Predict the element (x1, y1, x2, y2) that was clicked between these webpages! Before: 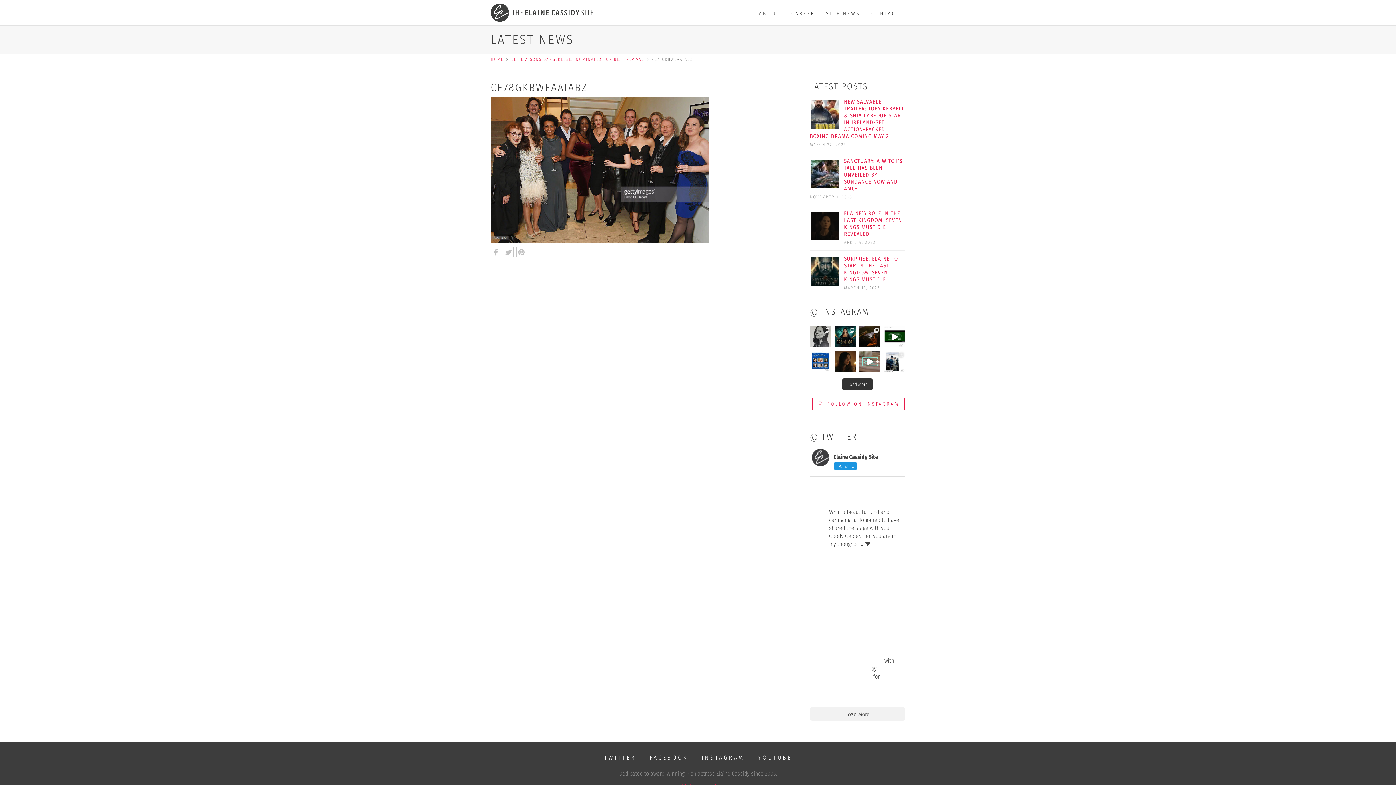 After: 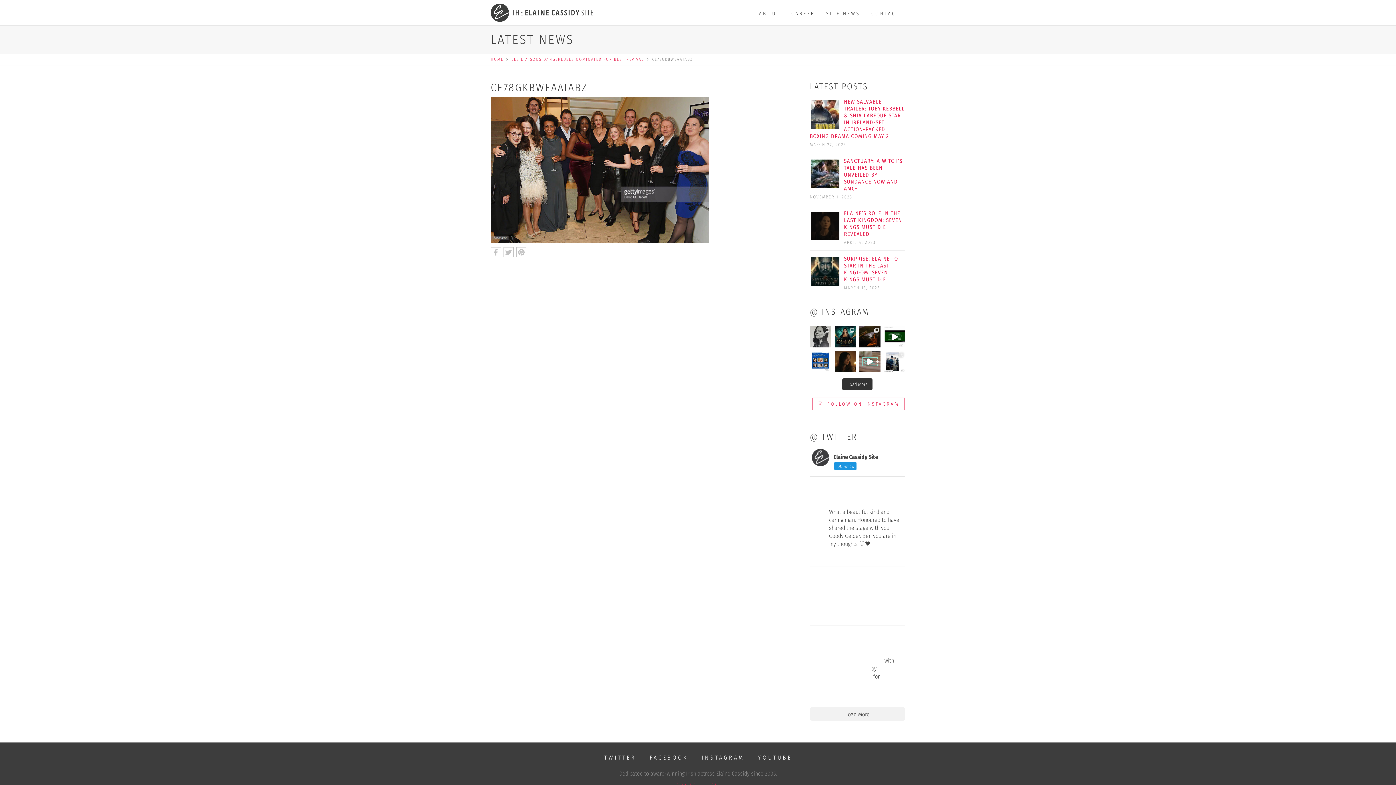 Action: bbox: (829, 681, 854, 688) label: @AMCPlus